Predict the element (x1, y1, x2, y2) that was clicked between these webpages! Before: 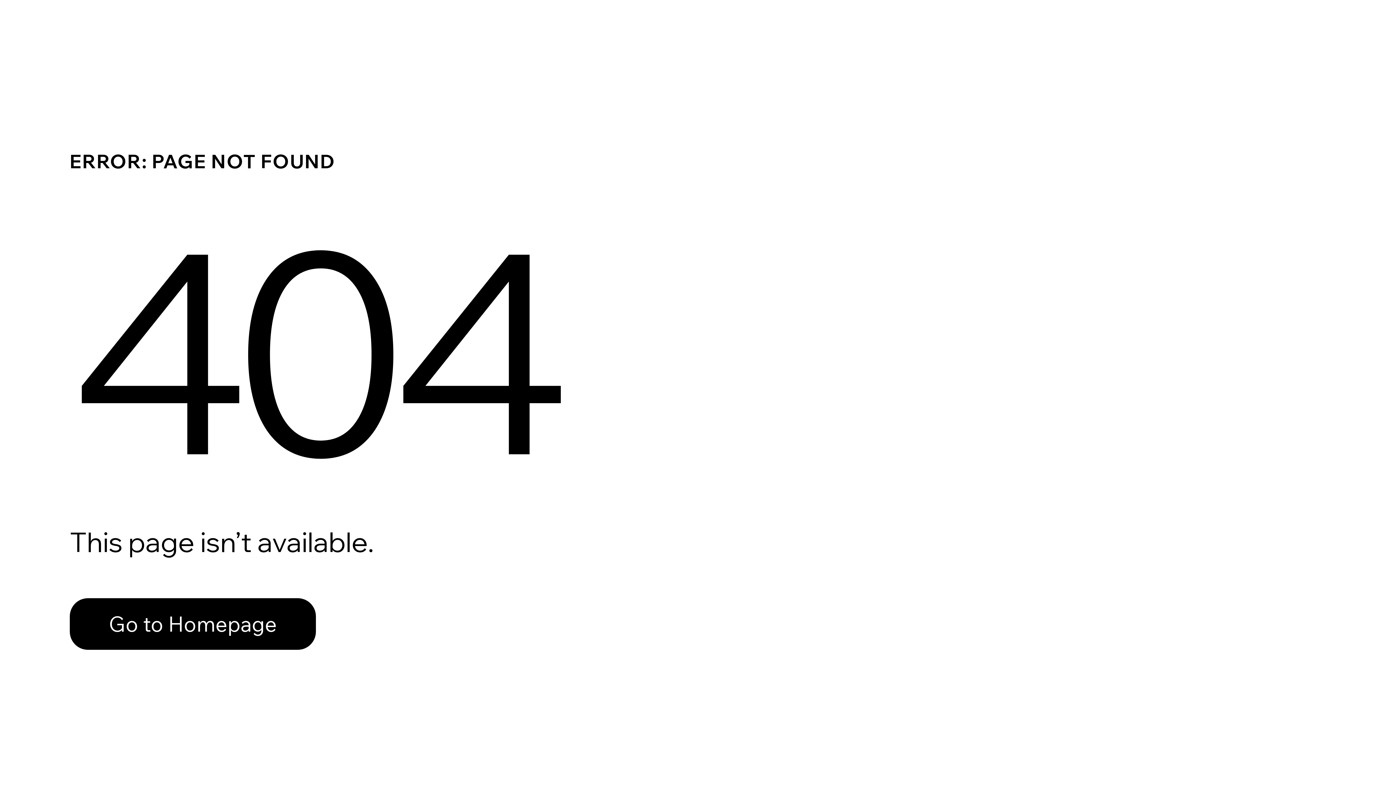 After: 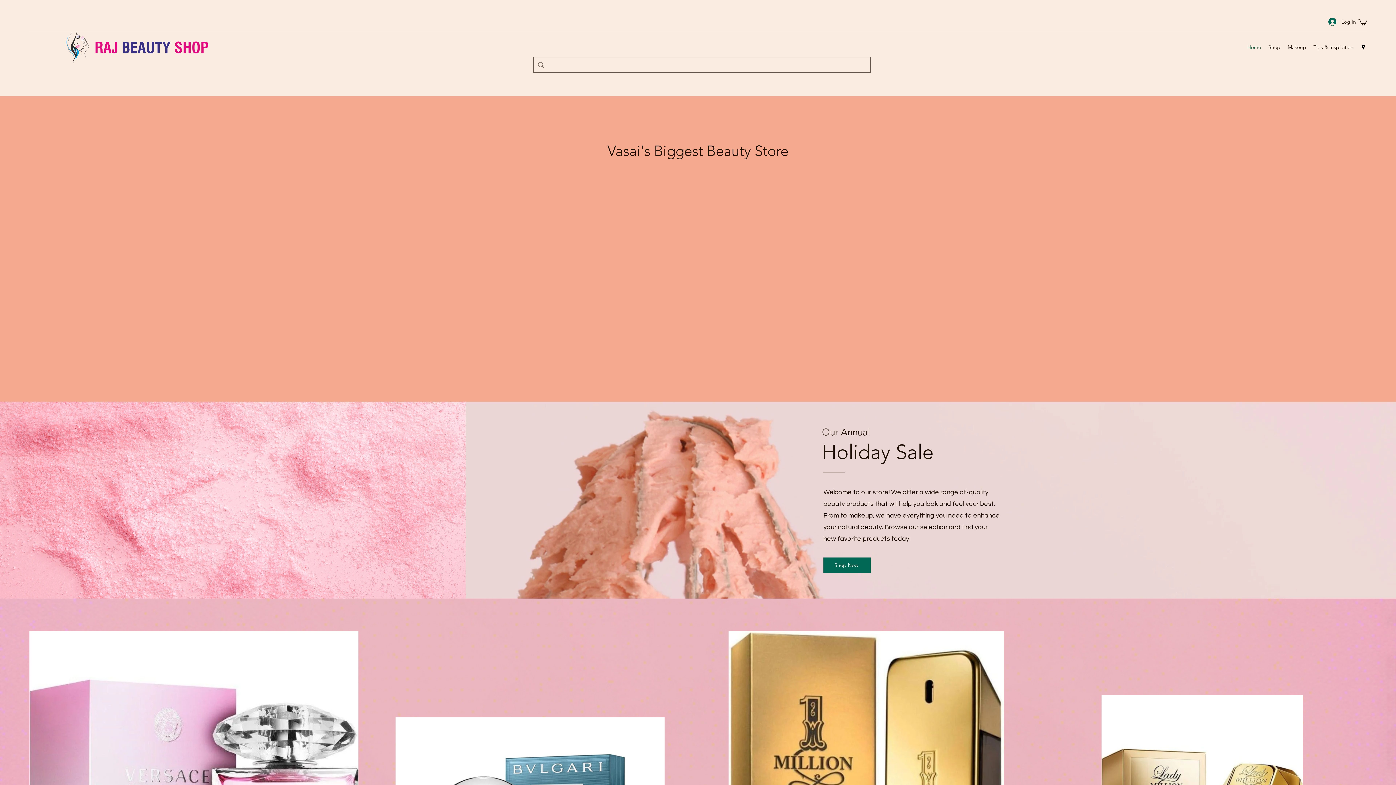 Action: label: Go to Homepage bbox: (69, 598, 316, 650)